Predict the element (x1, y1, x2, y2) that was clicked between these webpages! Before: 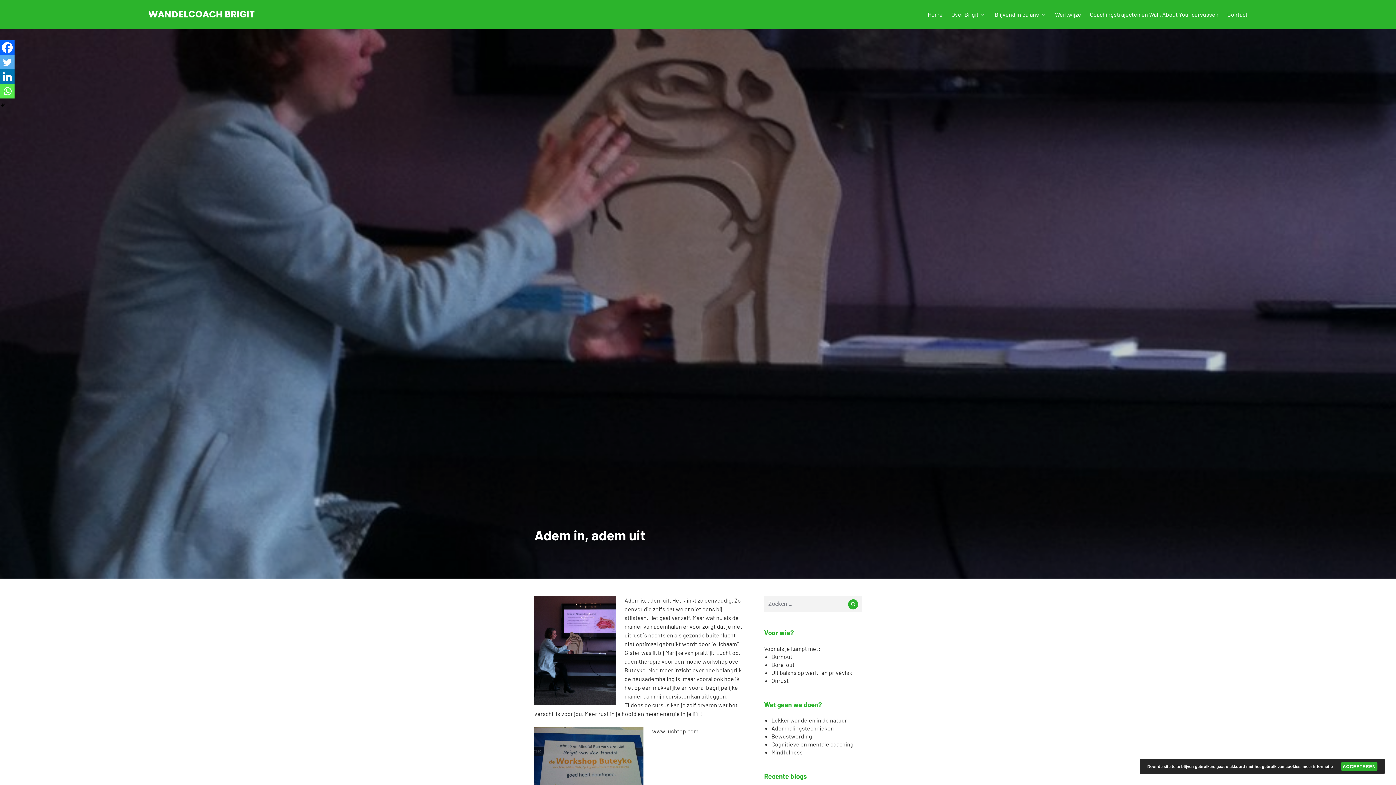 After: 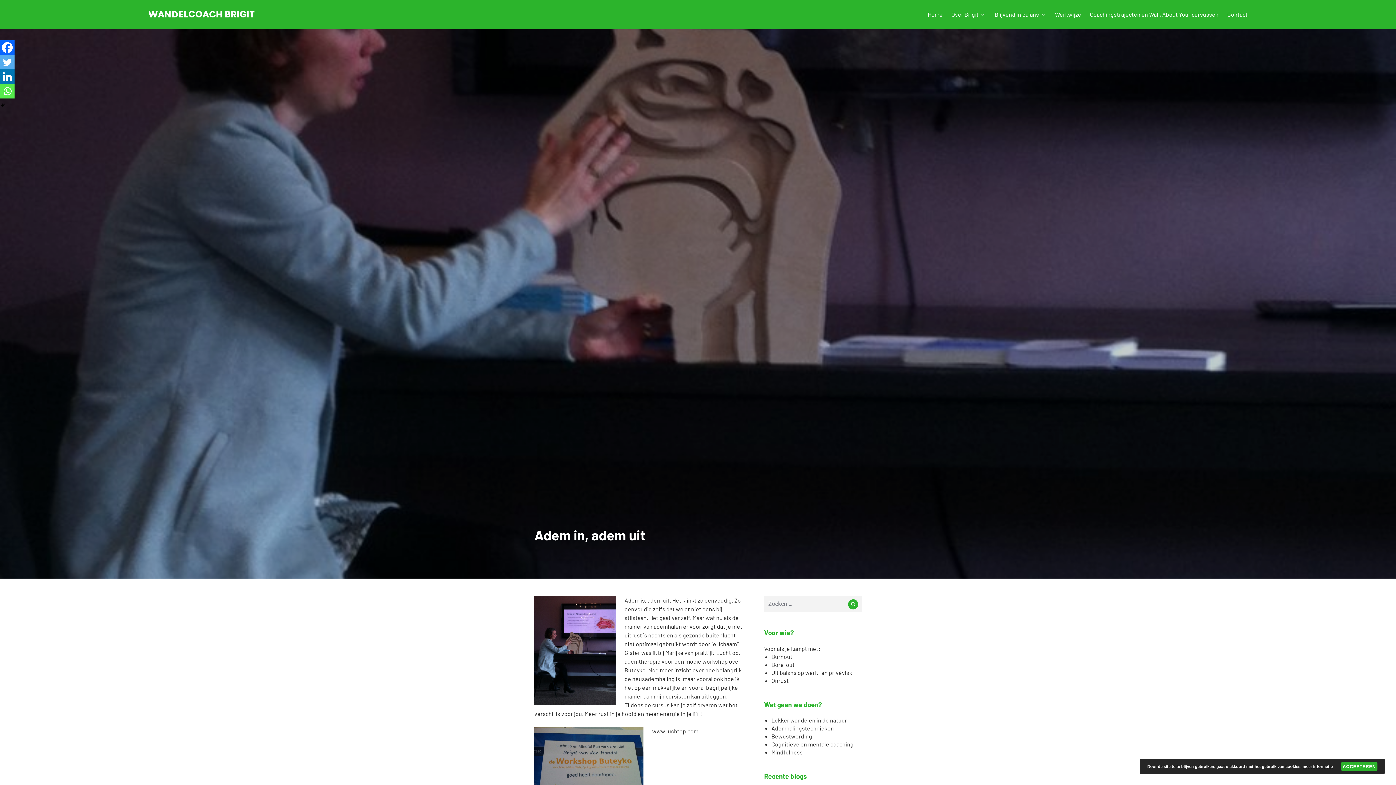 Action: label: Linkedin bbox: (0, 69, 14, 84)